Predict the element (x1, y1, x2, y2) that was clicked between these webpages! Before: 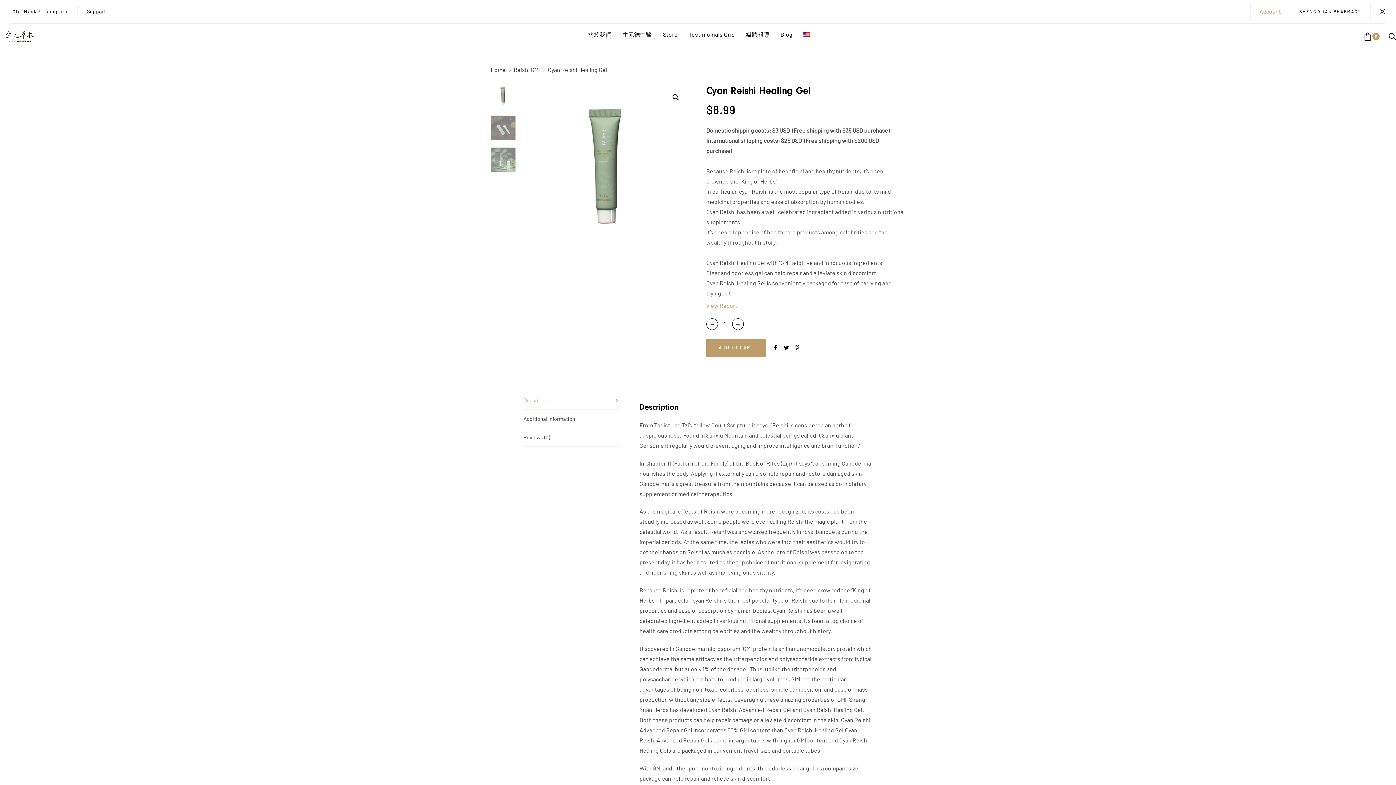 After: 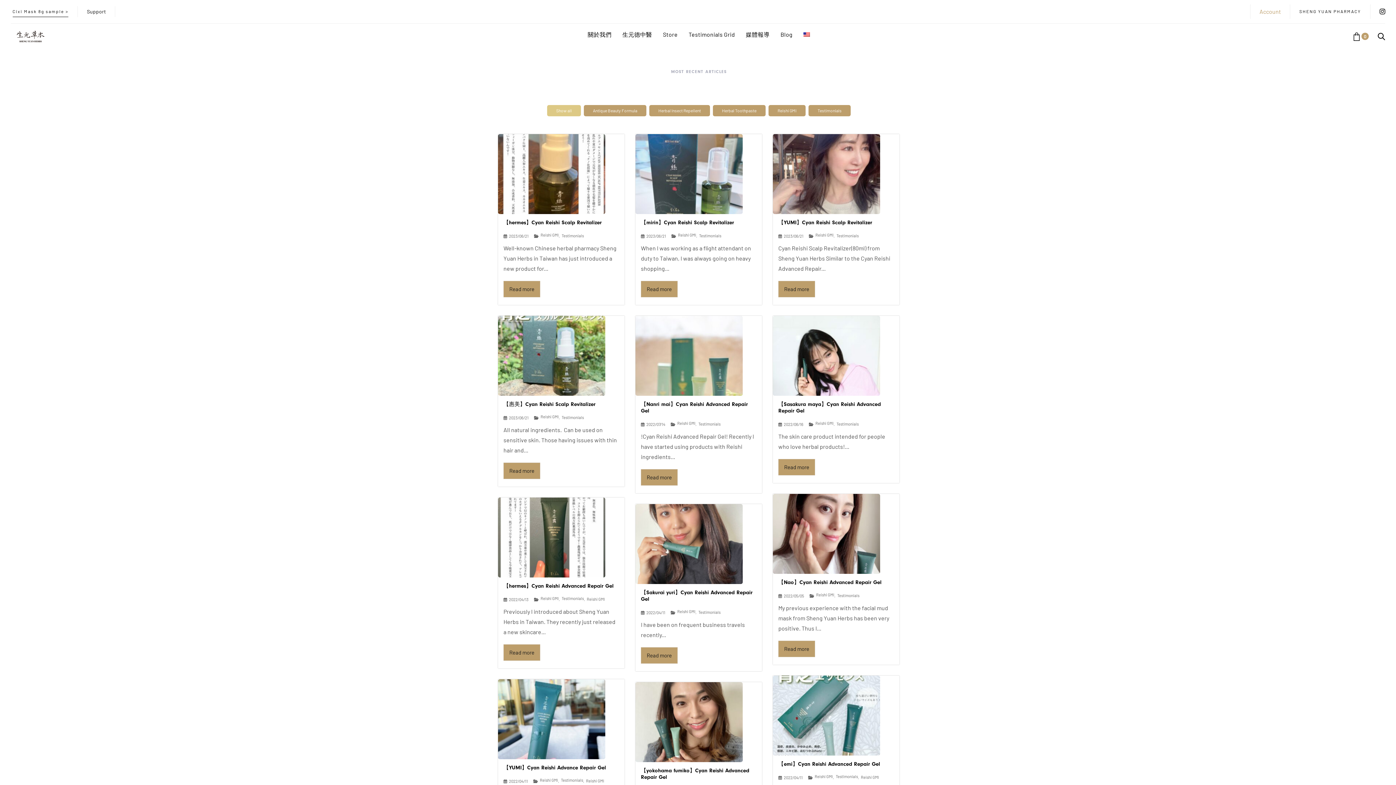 Action: bbox: (683, 27, 740, 41) label: Testimonials Grid